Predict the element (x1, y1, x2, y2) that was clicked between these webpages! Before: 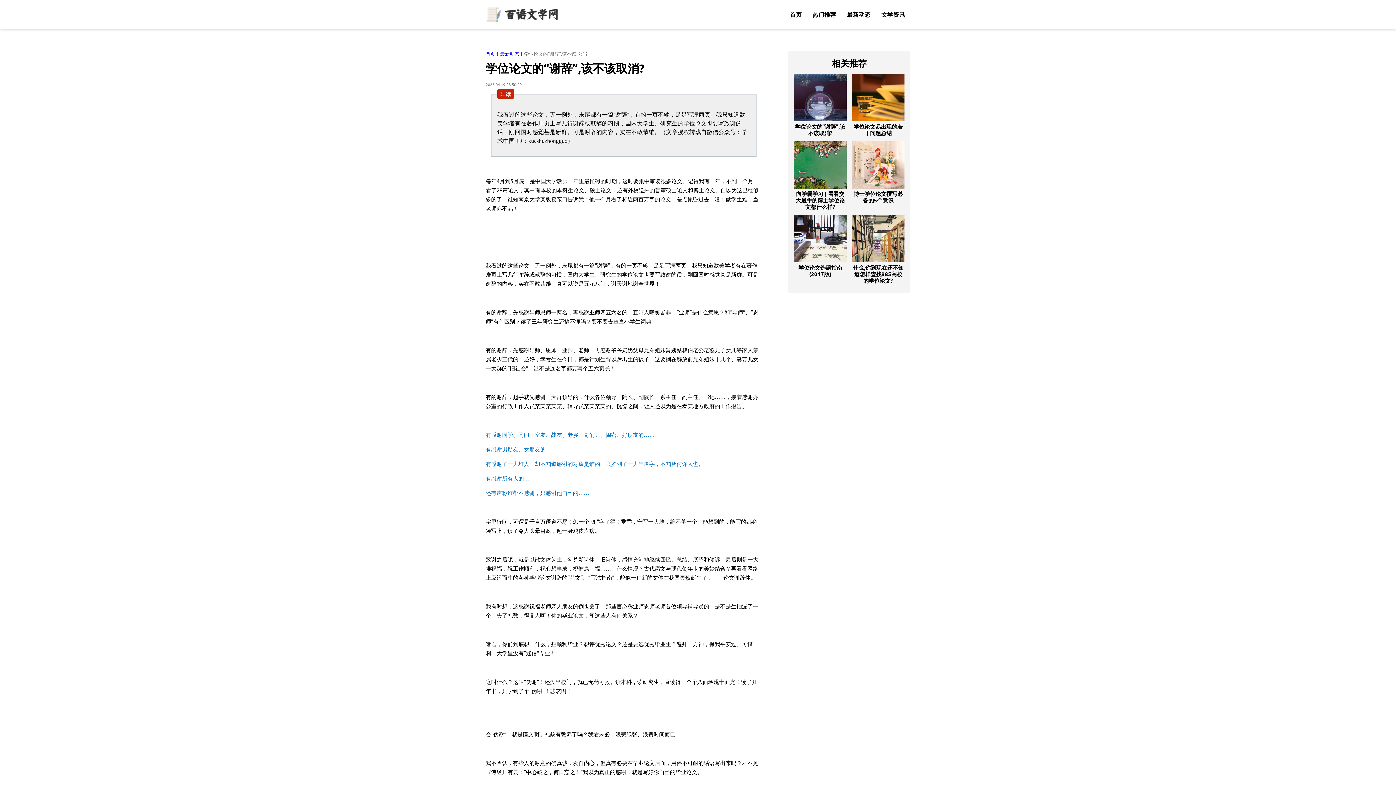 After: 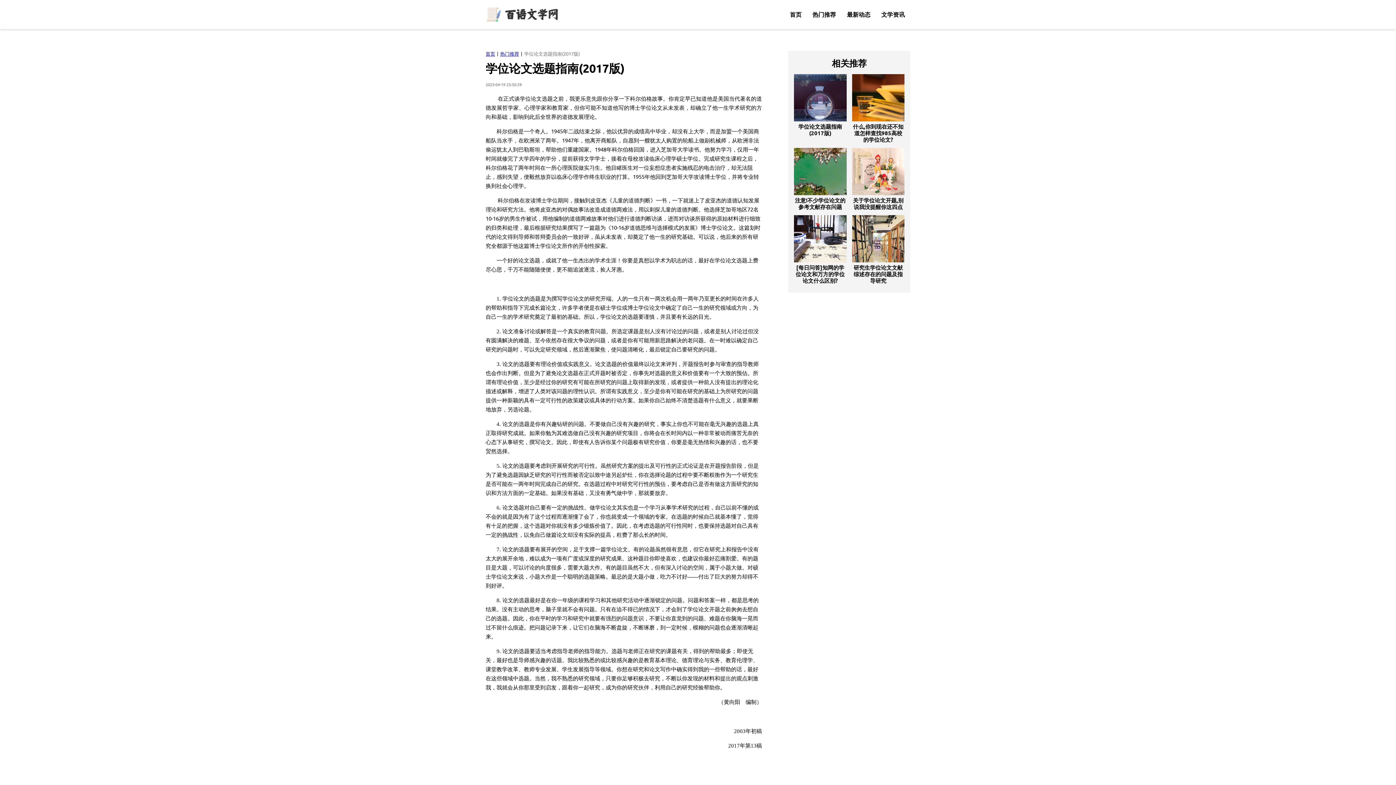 Action: bbox: (798, 264, 842, 277) label: 学位论文选题指南(2017版)